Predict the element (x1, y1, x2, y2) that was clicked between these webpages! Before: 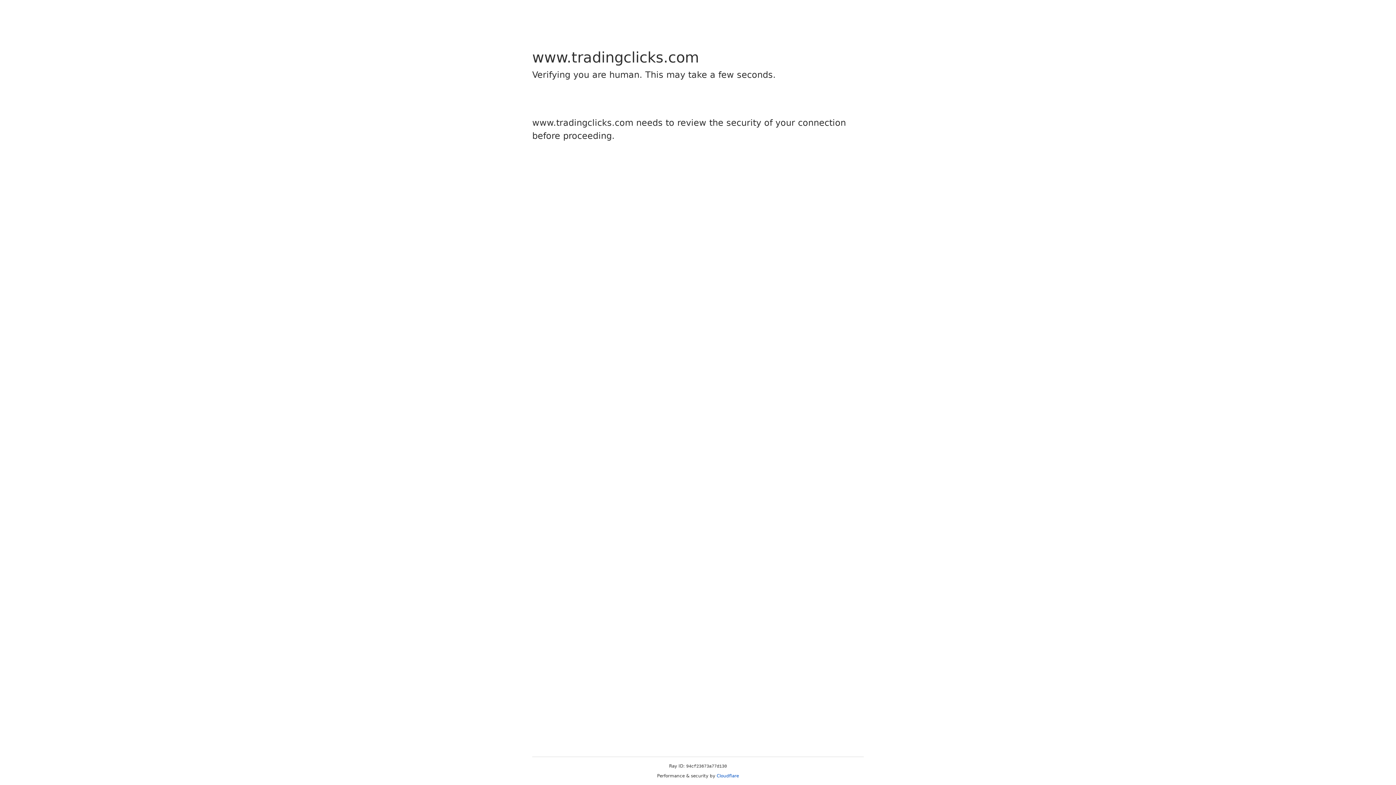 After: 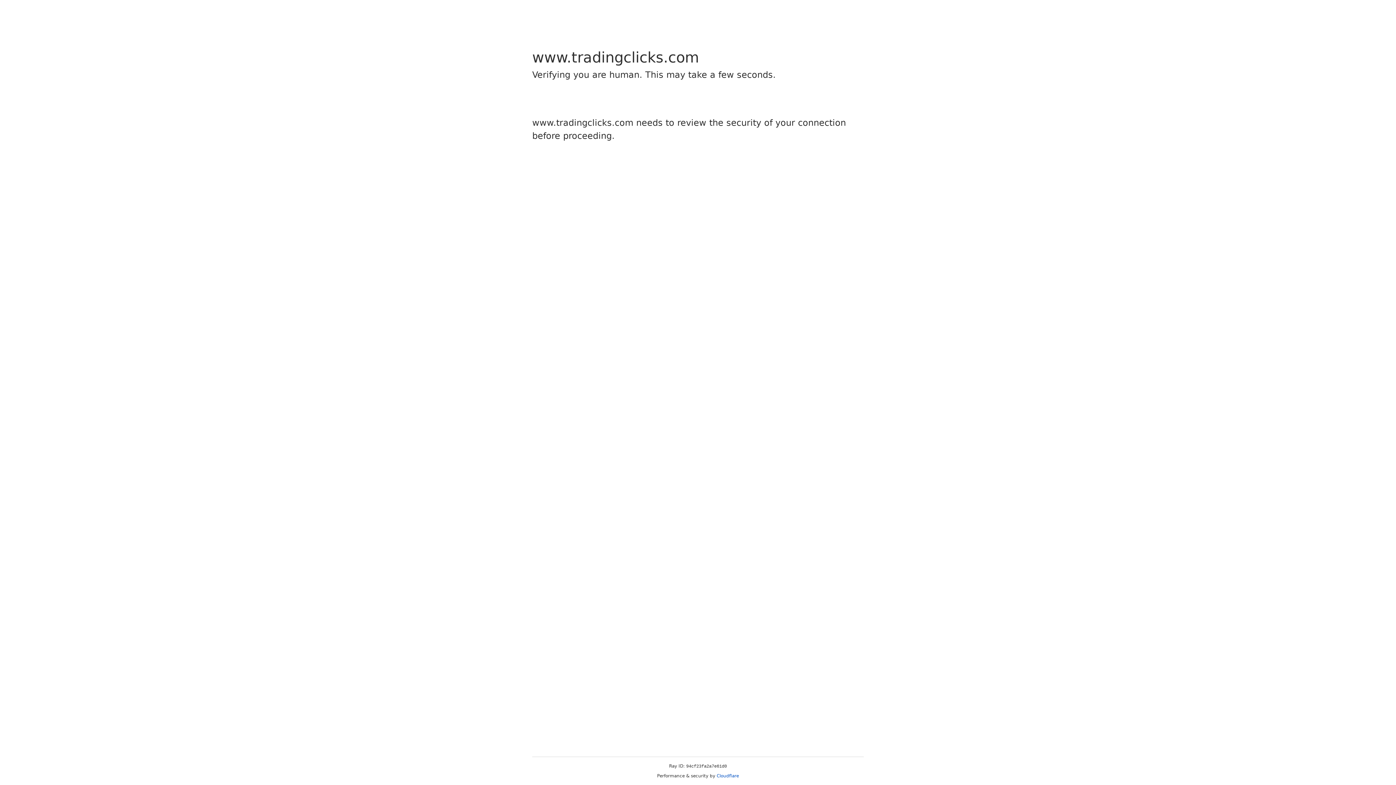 Action: bbox: (716, 773, 739, 778) label: Cloudflare